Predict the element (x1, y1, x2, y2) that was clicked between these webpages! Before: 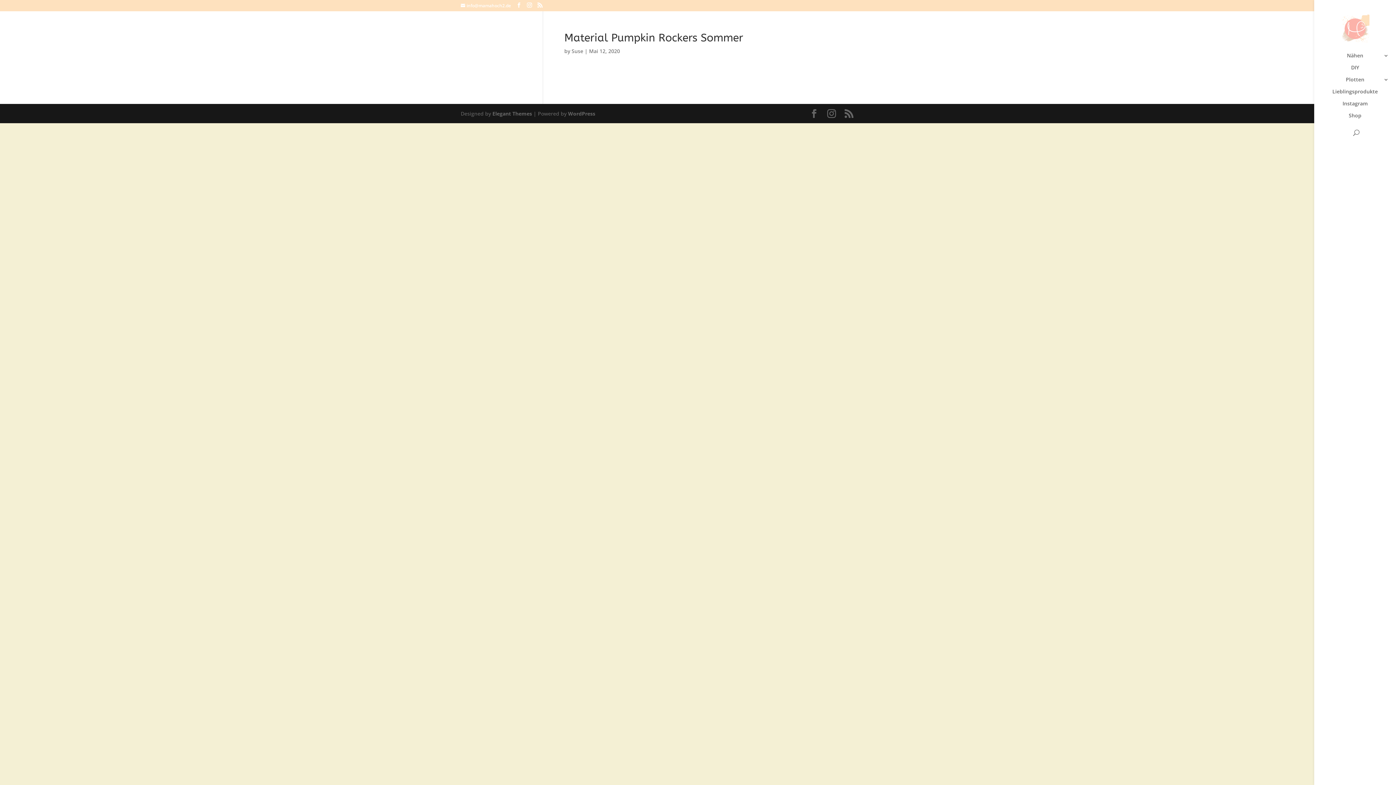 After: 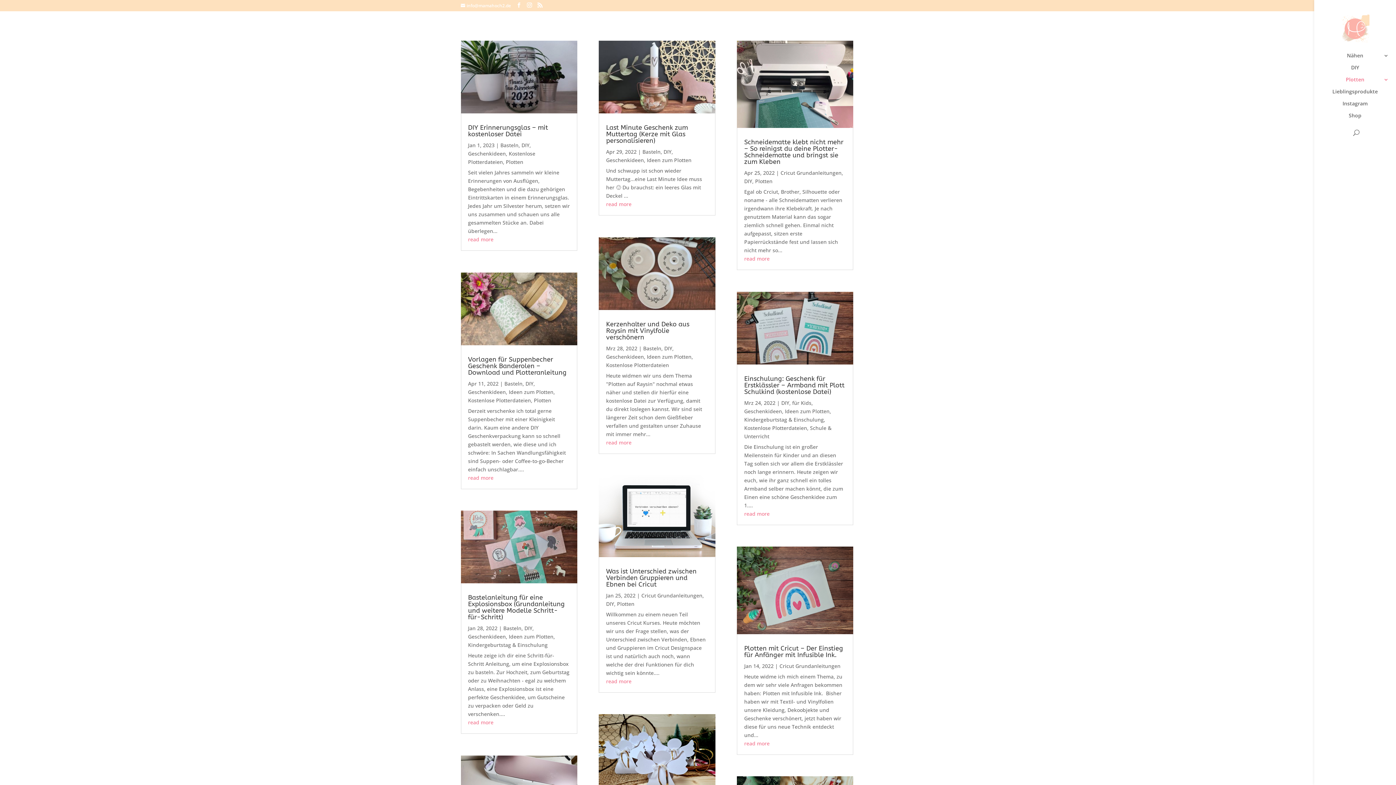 Action: bbox: (1329, 77, 1396, 89) label: Plotten